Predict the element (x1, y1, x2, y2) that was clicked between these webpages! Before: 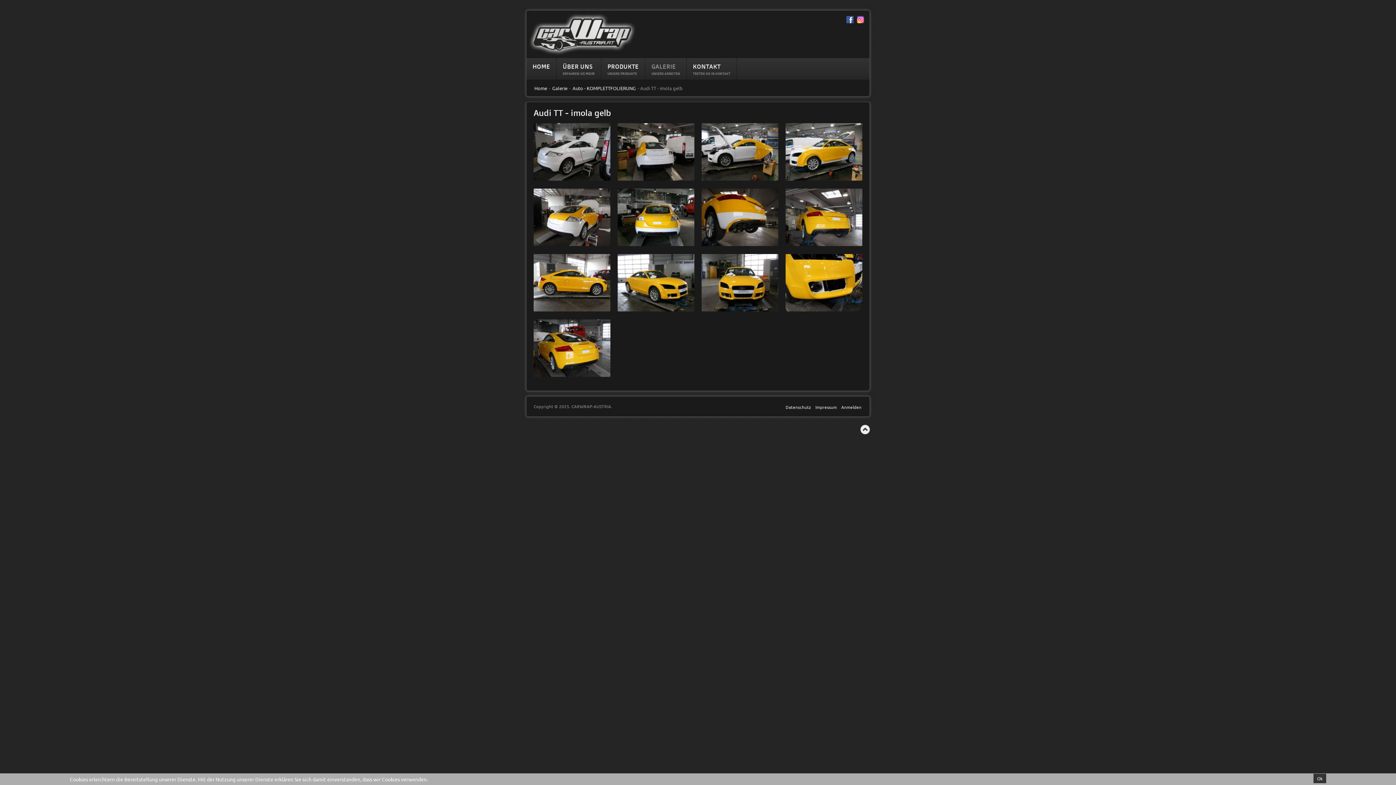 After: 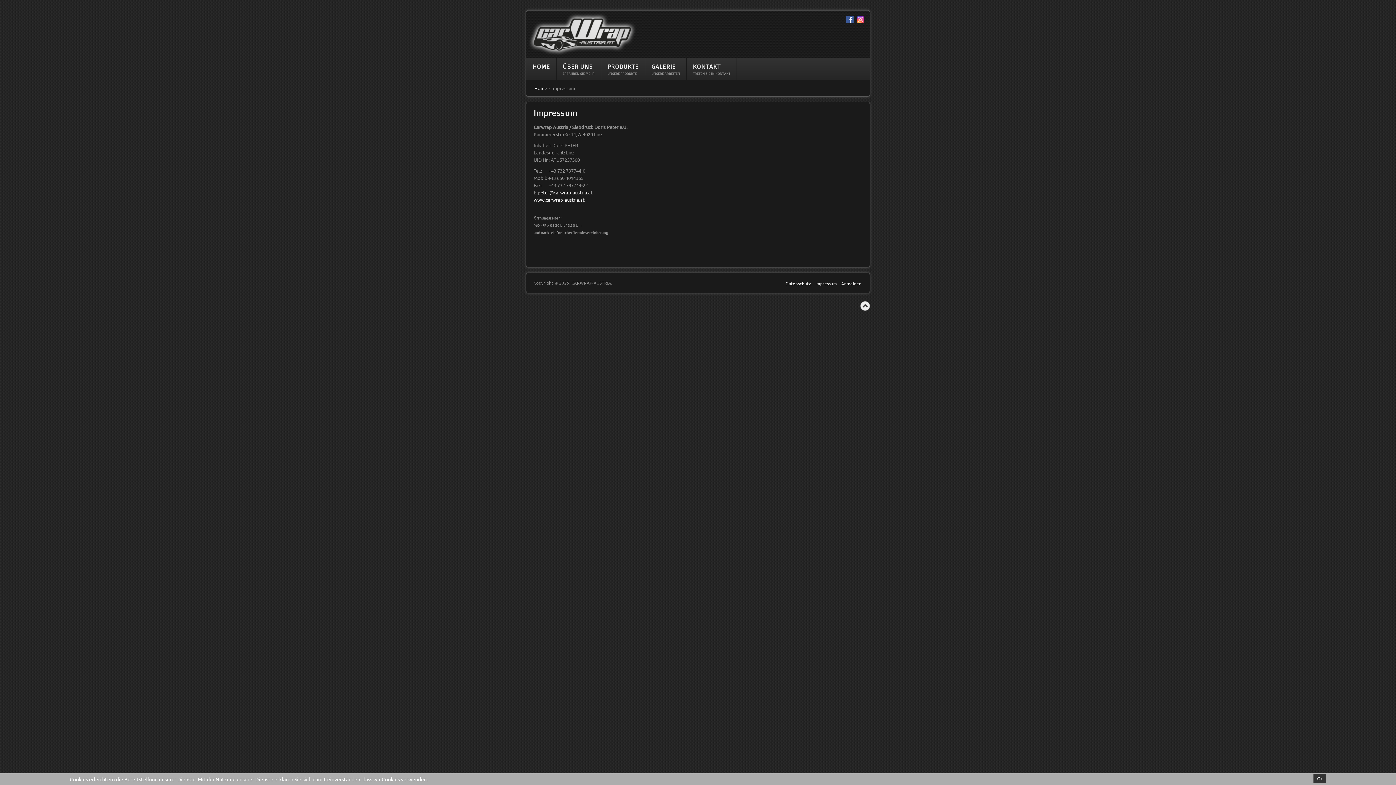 Action: label: Impressum bbox: (815, 404, 837, 410)